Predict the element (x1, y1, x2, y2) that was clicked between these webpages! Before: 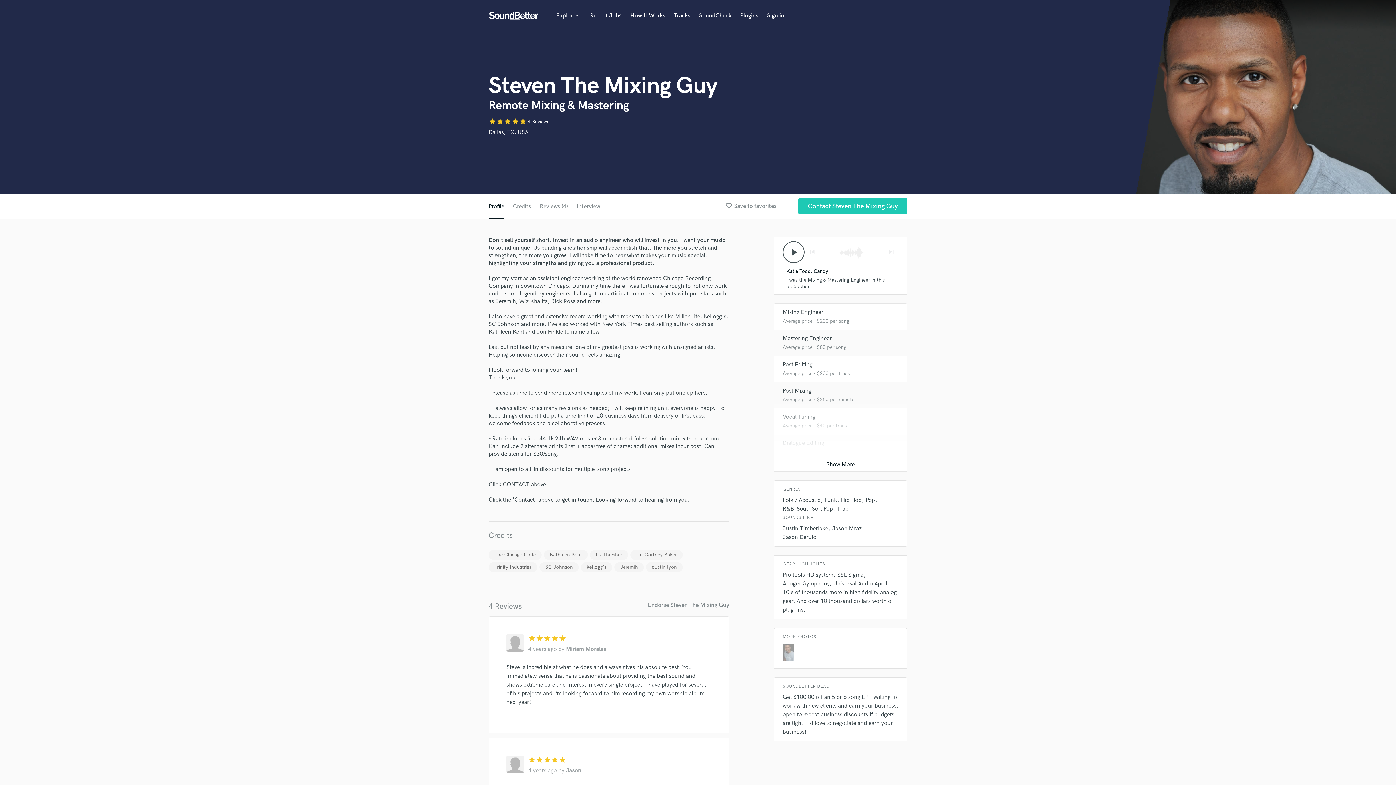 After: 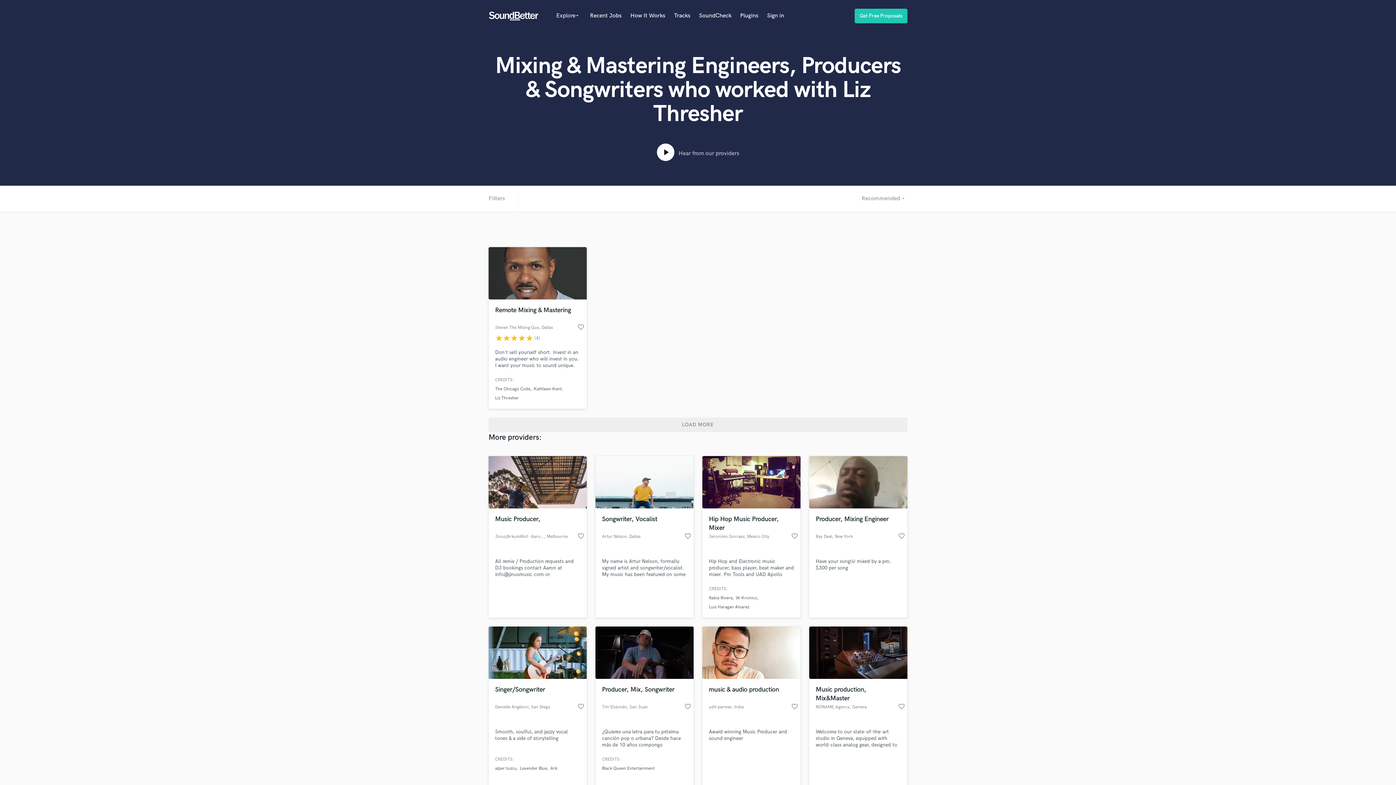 Action: label: Liz Thresher bbox: (590, 550, 628, 560)